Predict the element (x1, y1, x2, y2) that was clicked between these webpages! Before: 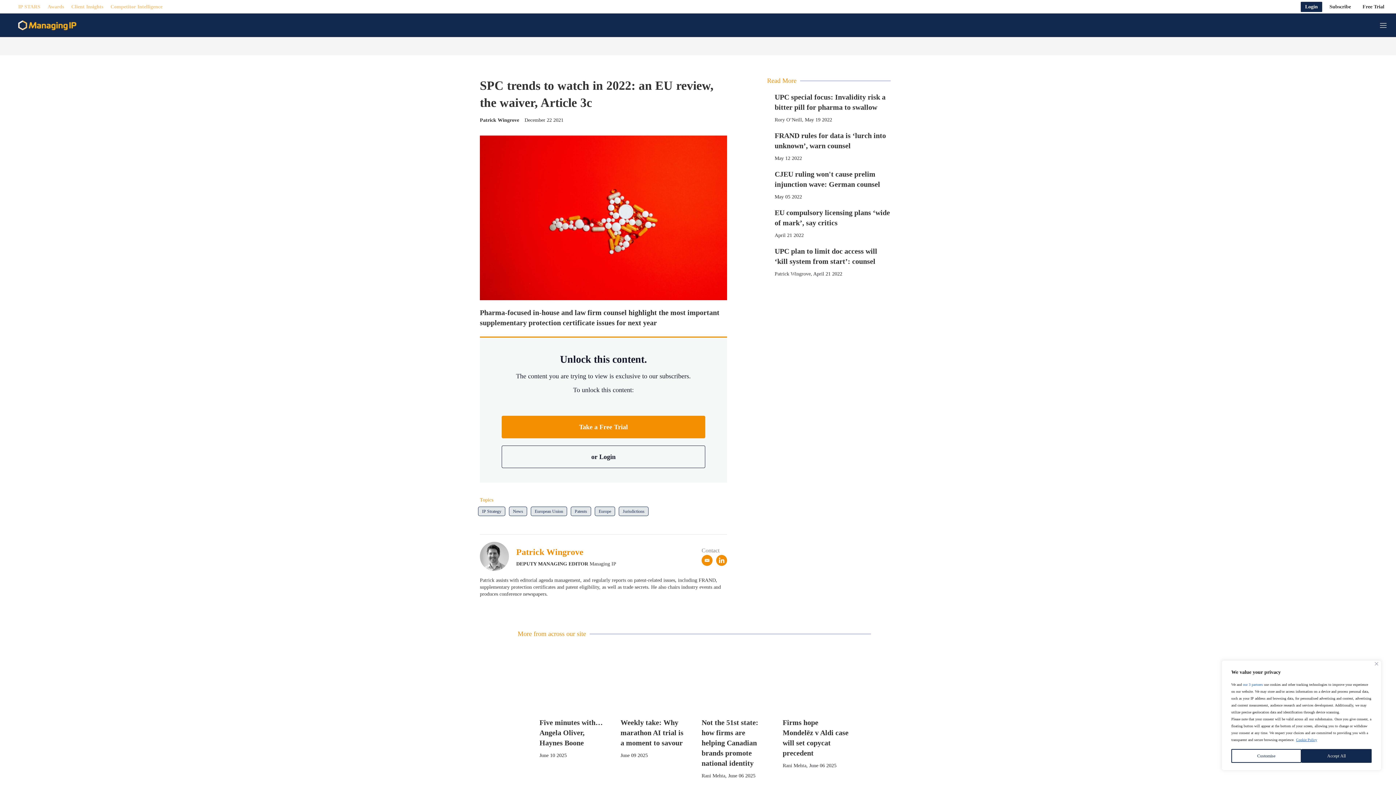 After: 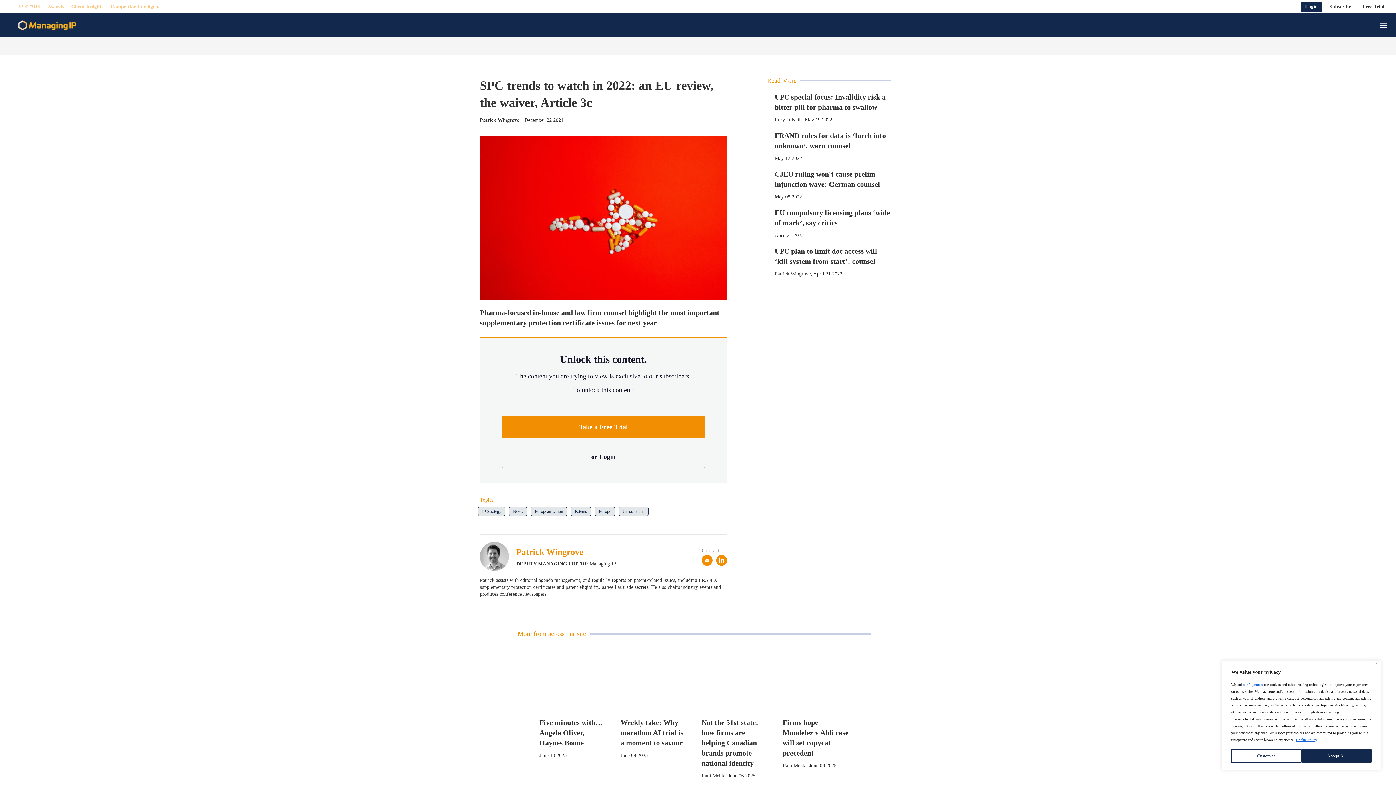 Action: bbox: (1296, 737, 1317, 742) label: Cookie Policy